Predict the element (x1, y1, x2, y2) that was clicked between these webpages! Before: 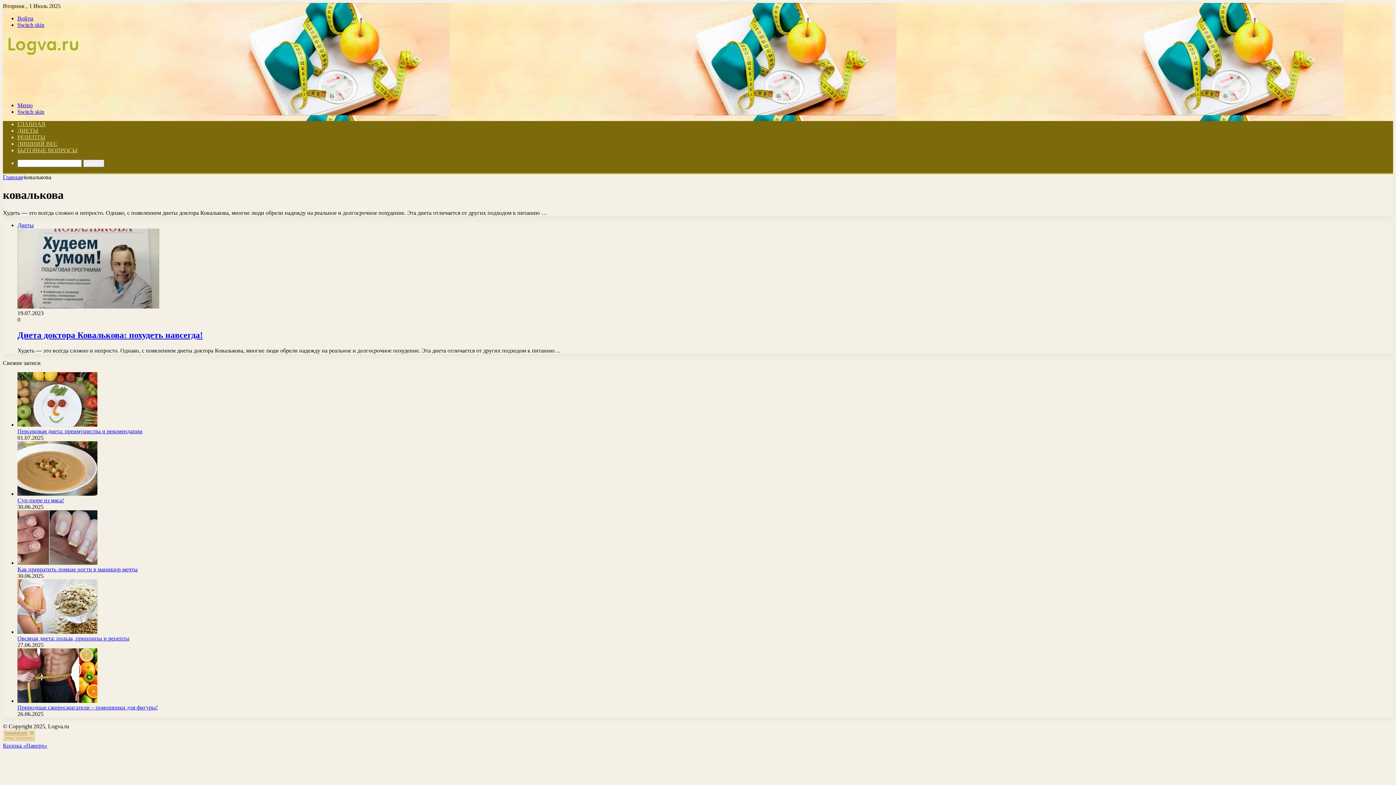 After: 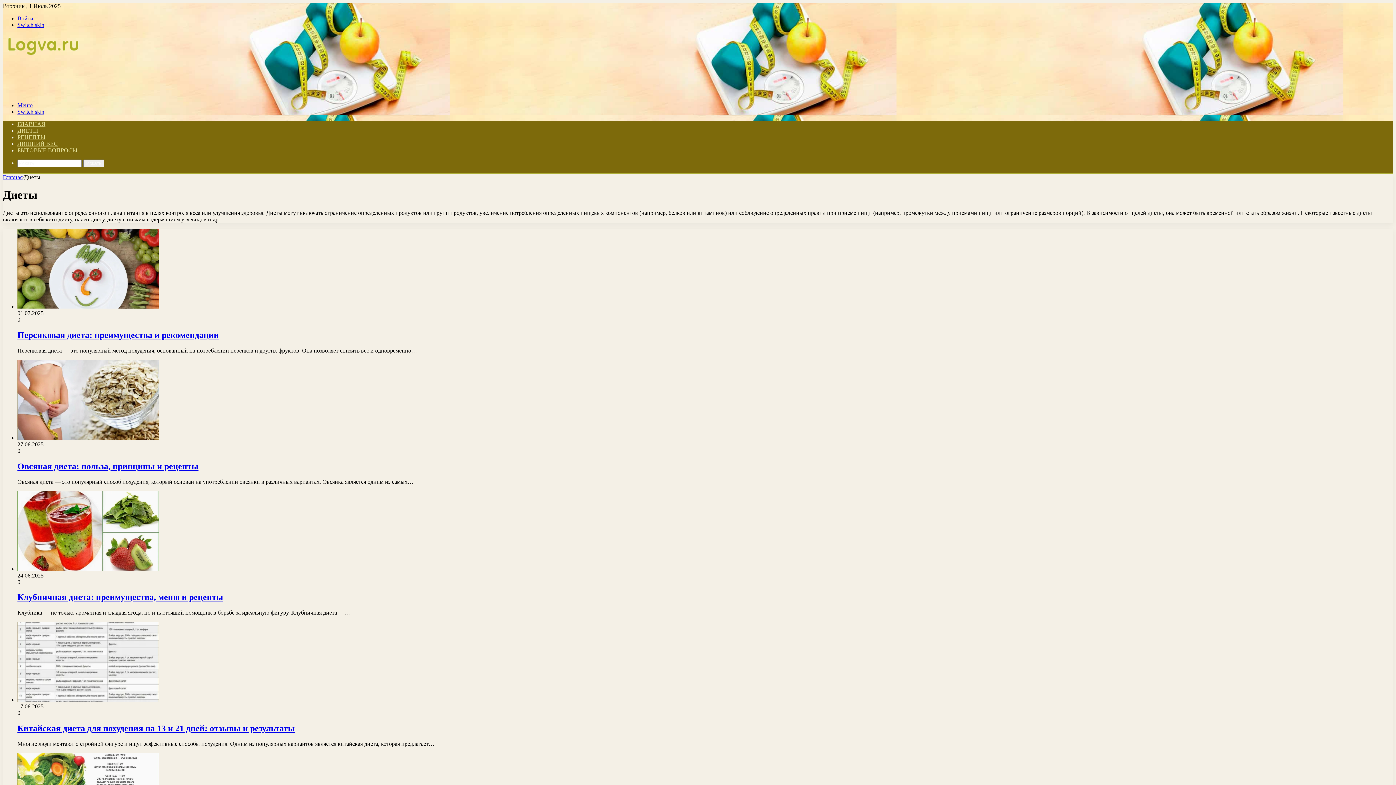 Action: label: ДИЕТЫ bbox: (17, 127, 38, 133)